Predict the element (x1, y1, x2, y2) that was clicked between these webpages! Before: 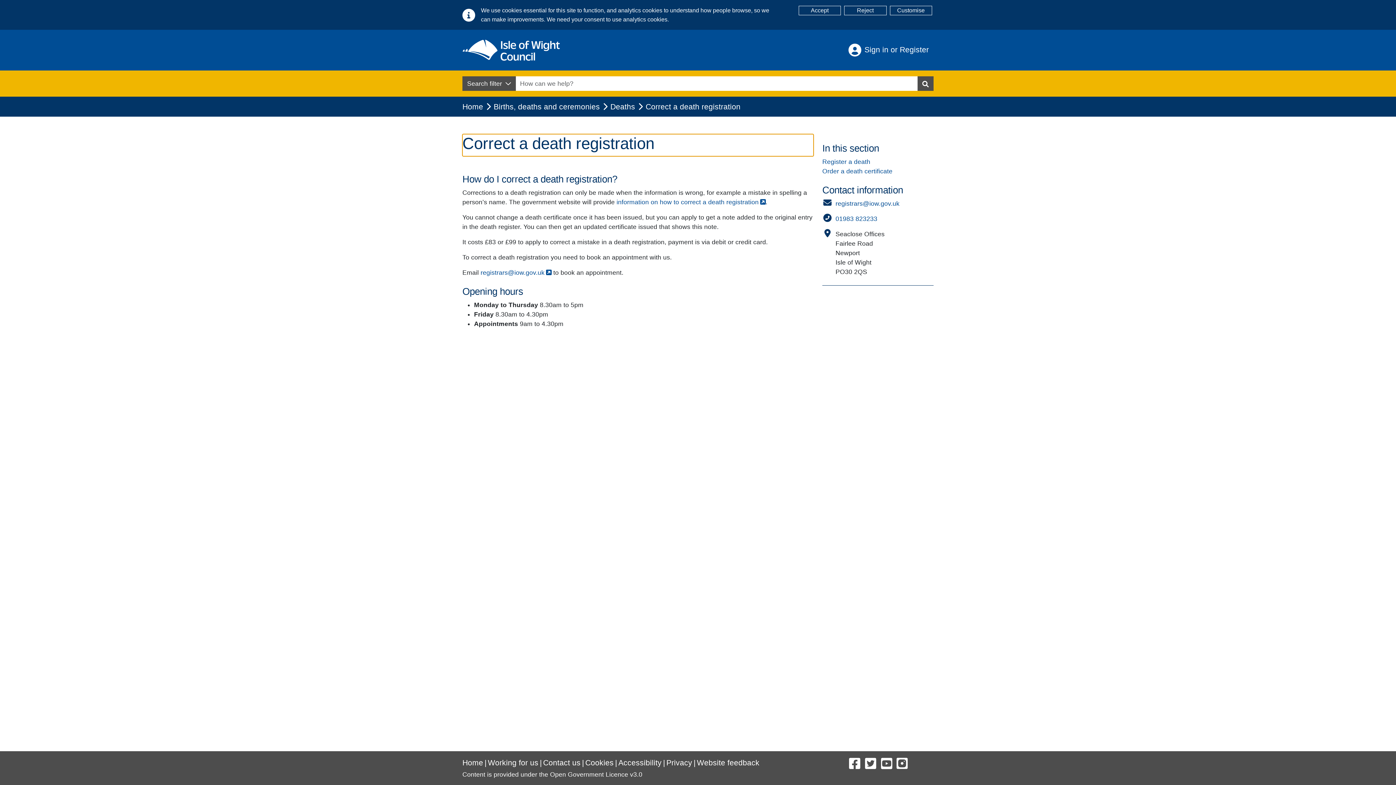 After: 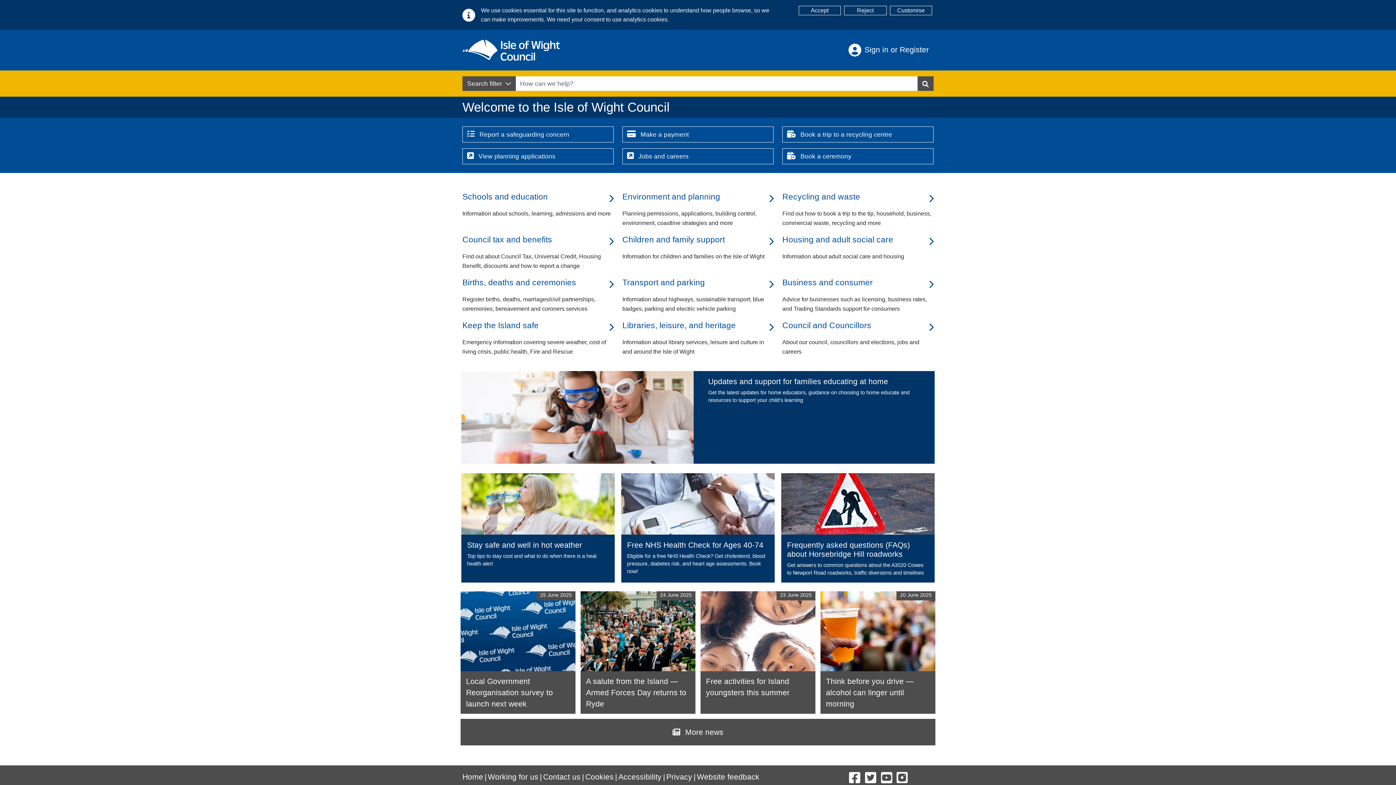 Action: bbox: (462, 102, 483, 110) label: Home